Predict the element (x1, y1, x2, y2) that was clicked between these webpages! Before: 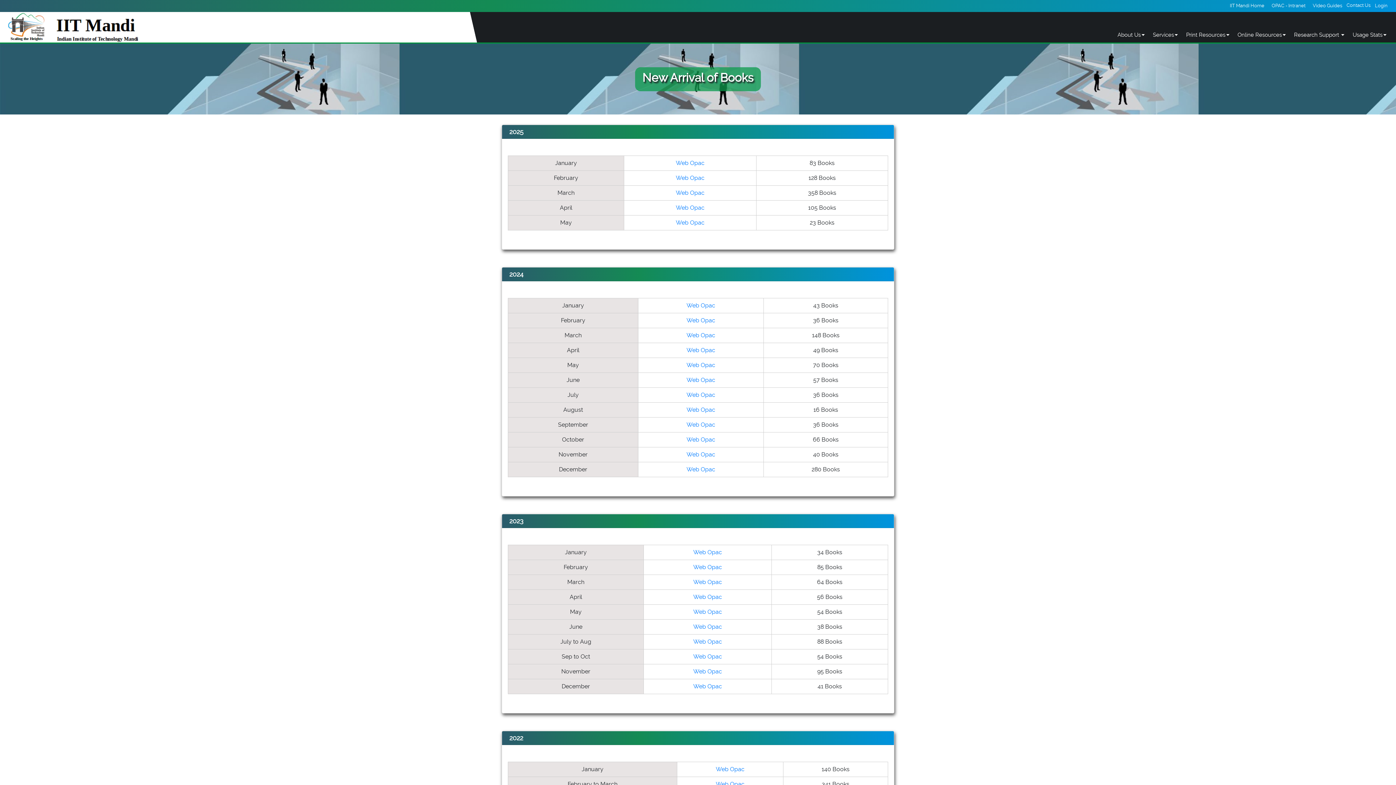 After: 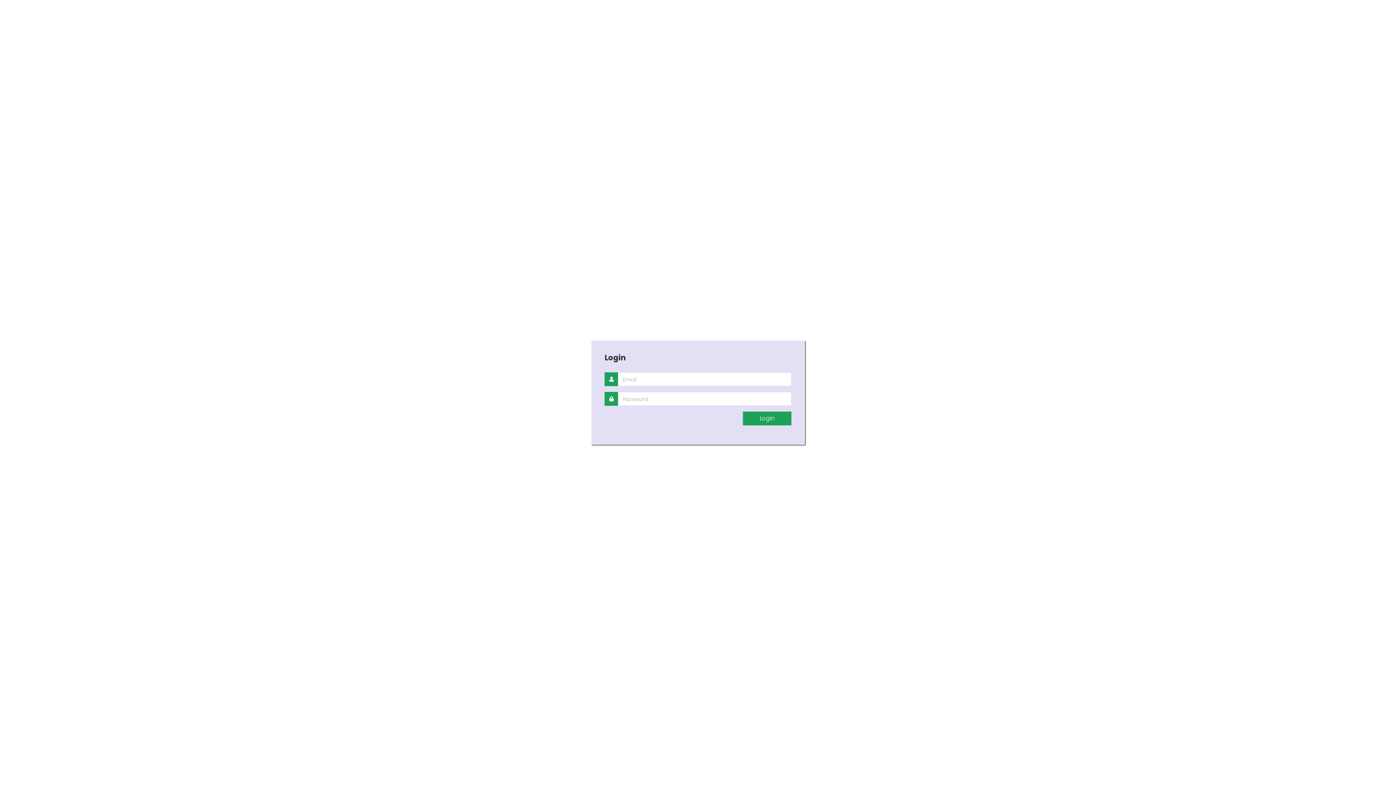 Action: label: Login bbox: (1375, 2, 1388, 8)